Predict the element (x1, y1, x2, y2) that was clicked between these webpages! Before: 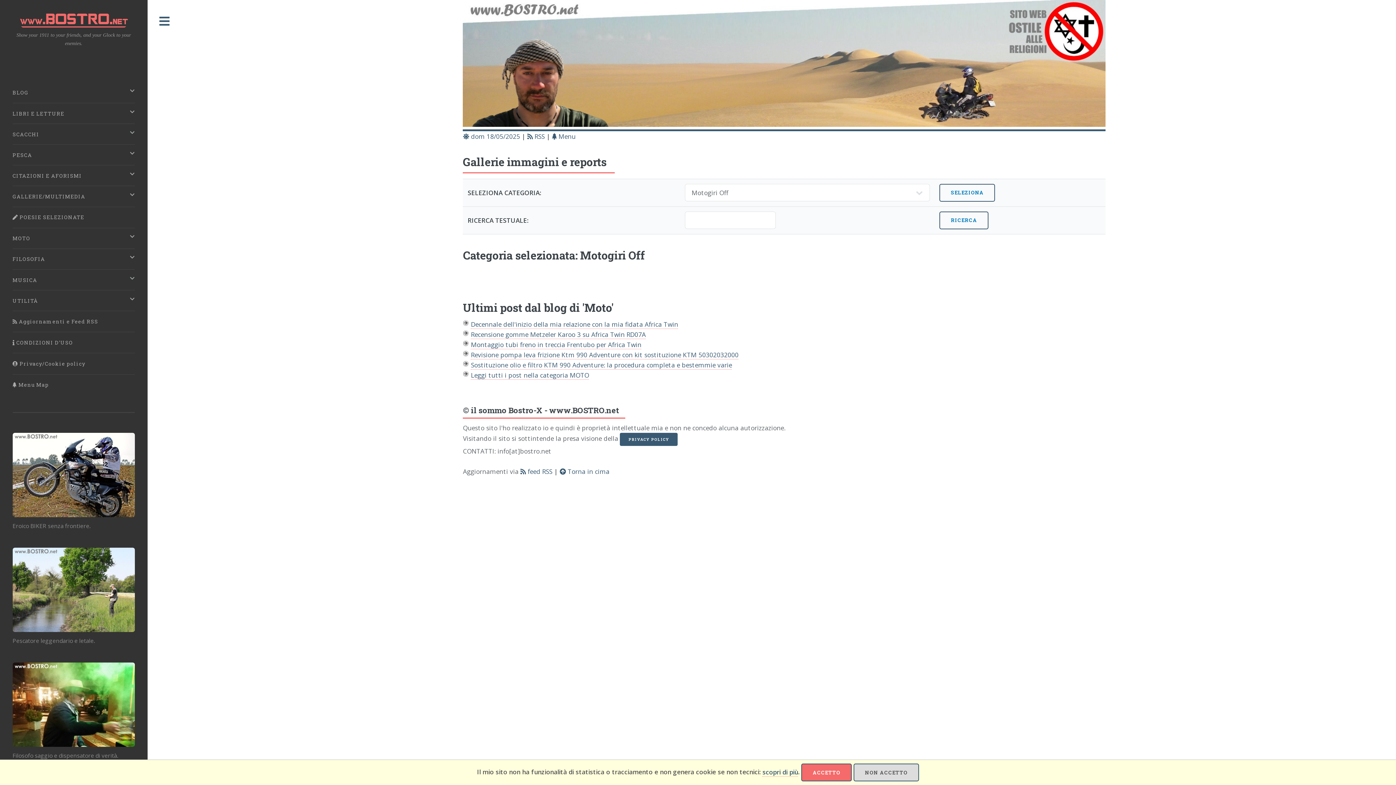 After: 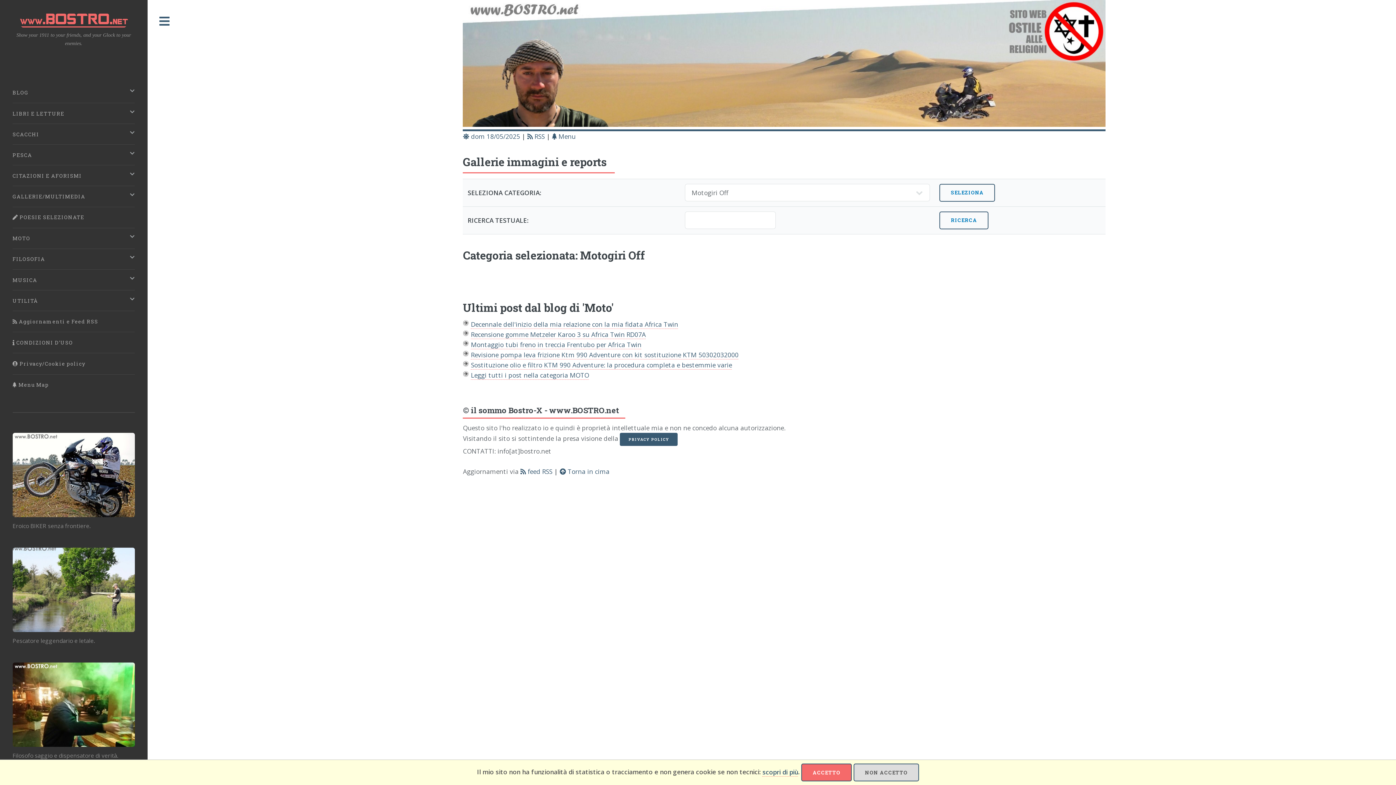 Action: bbox: (12, 547, 134, 632)